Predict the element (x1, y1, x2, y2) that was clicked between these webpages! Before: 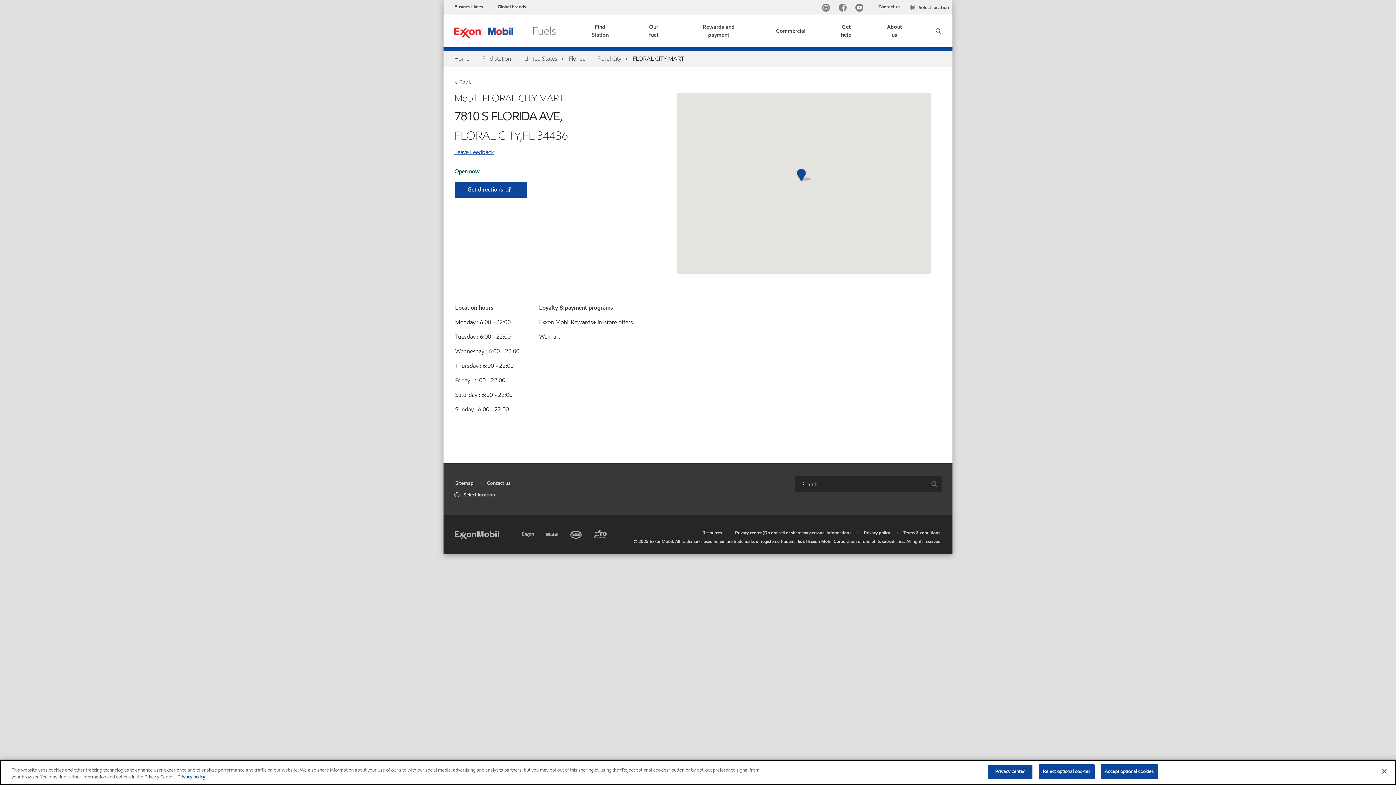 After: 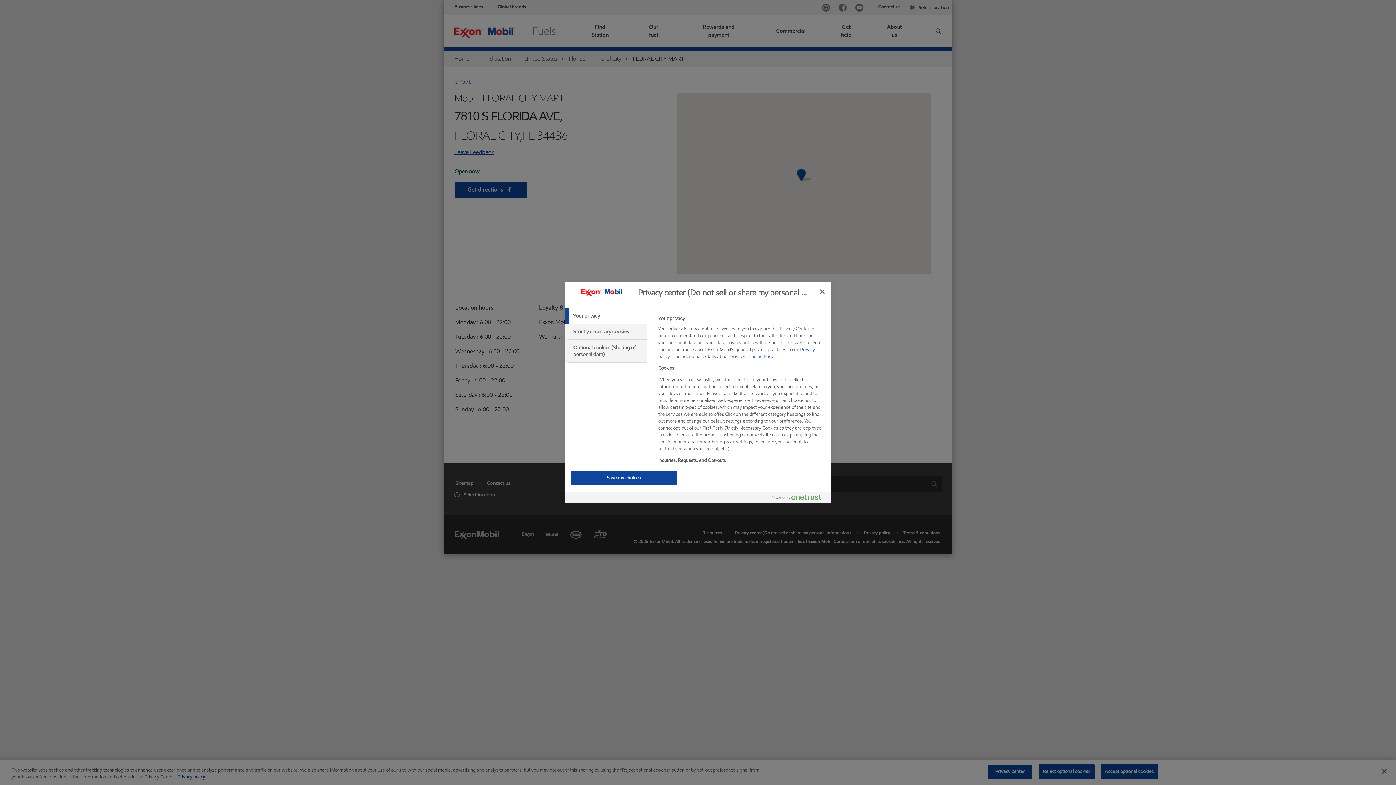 Action: label: Privacy center bbox: (987, 764, 1033, 779)